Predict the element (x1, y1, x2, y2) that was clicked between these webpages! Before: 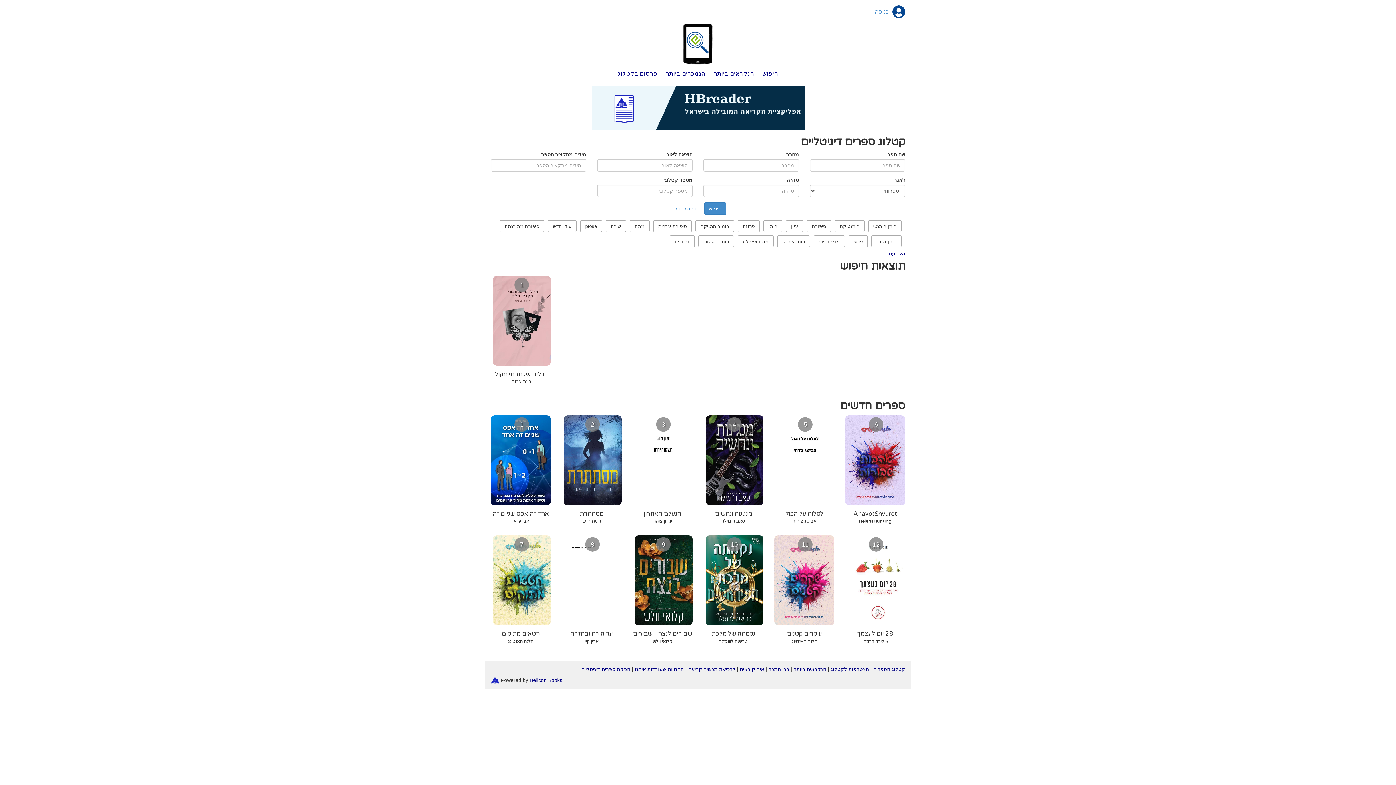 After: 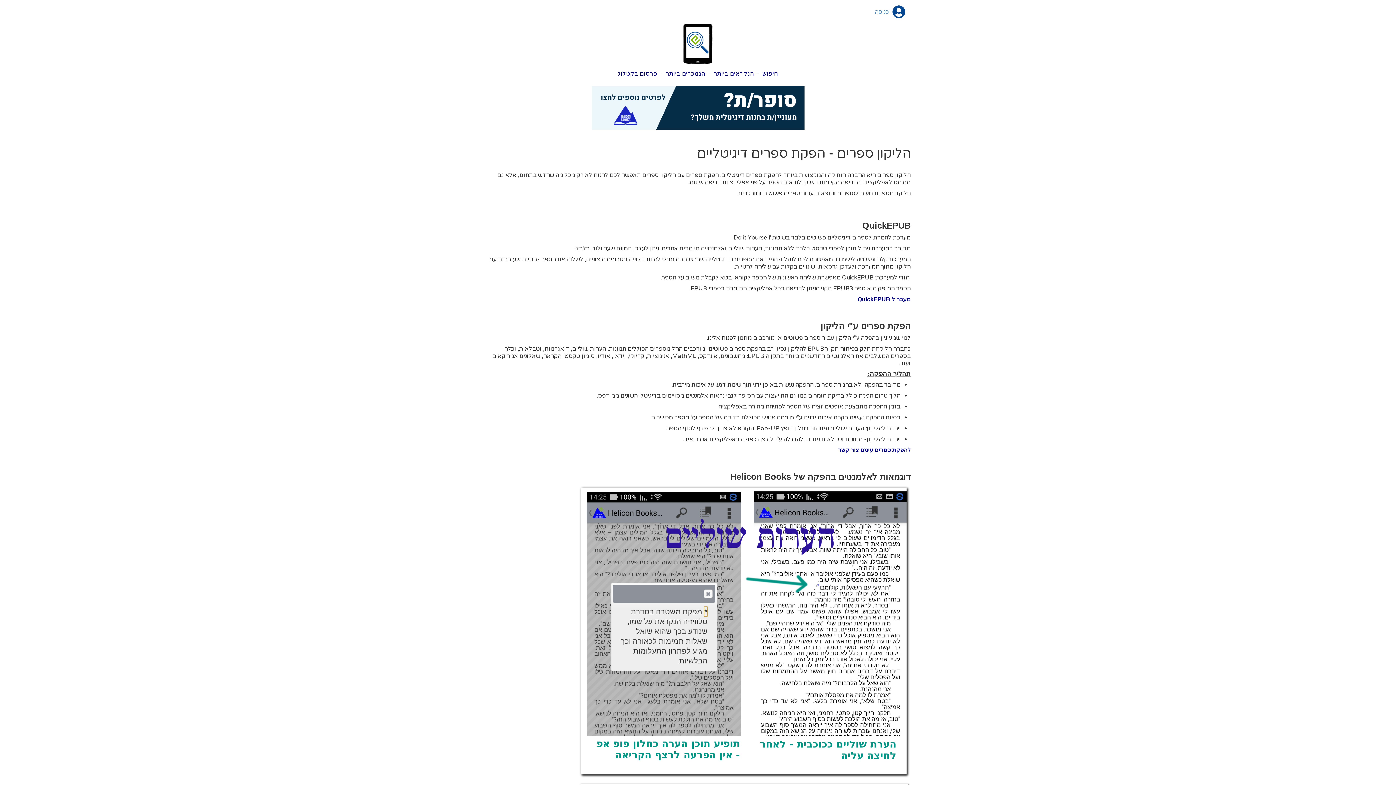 Action: bbox: (581, 666, 630, 672) label: הפקת ספרים דיגיטליים